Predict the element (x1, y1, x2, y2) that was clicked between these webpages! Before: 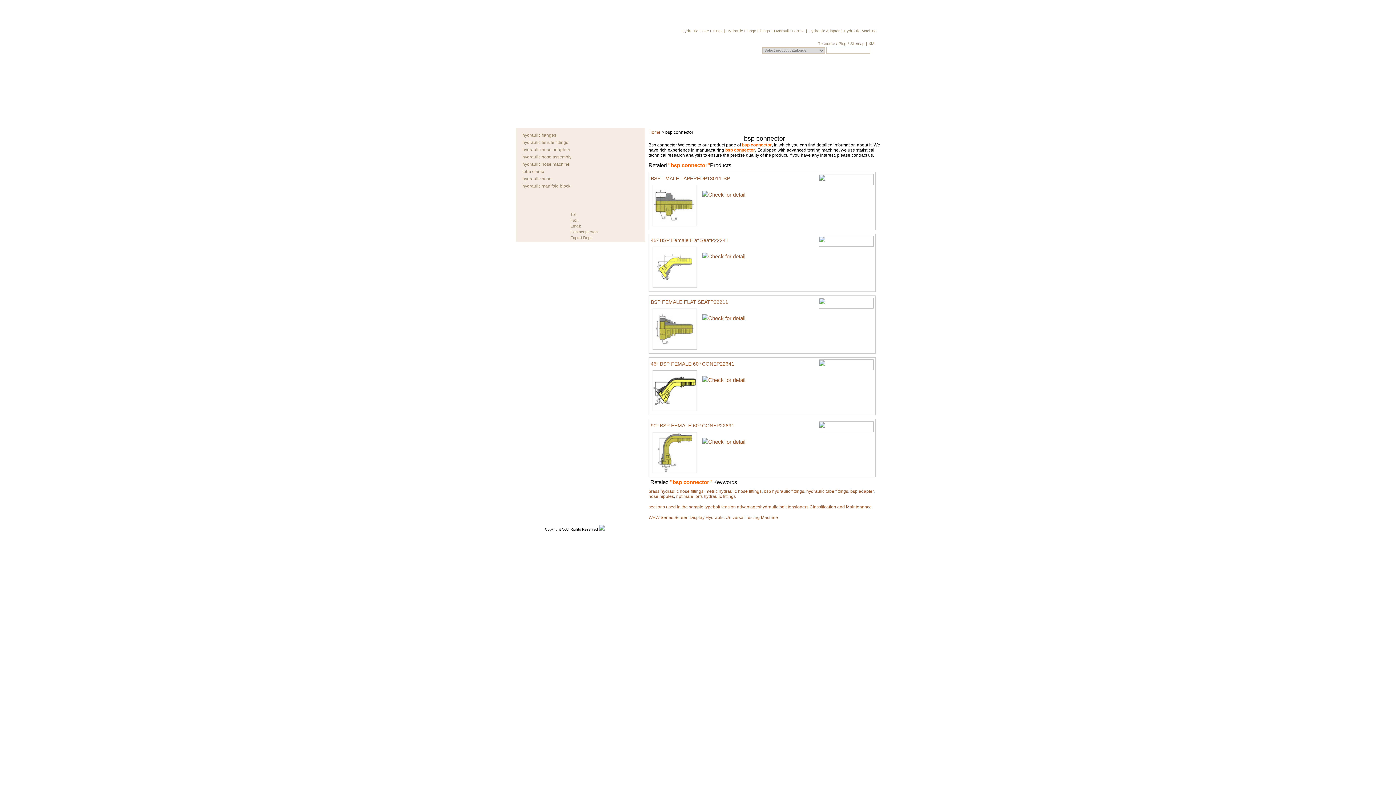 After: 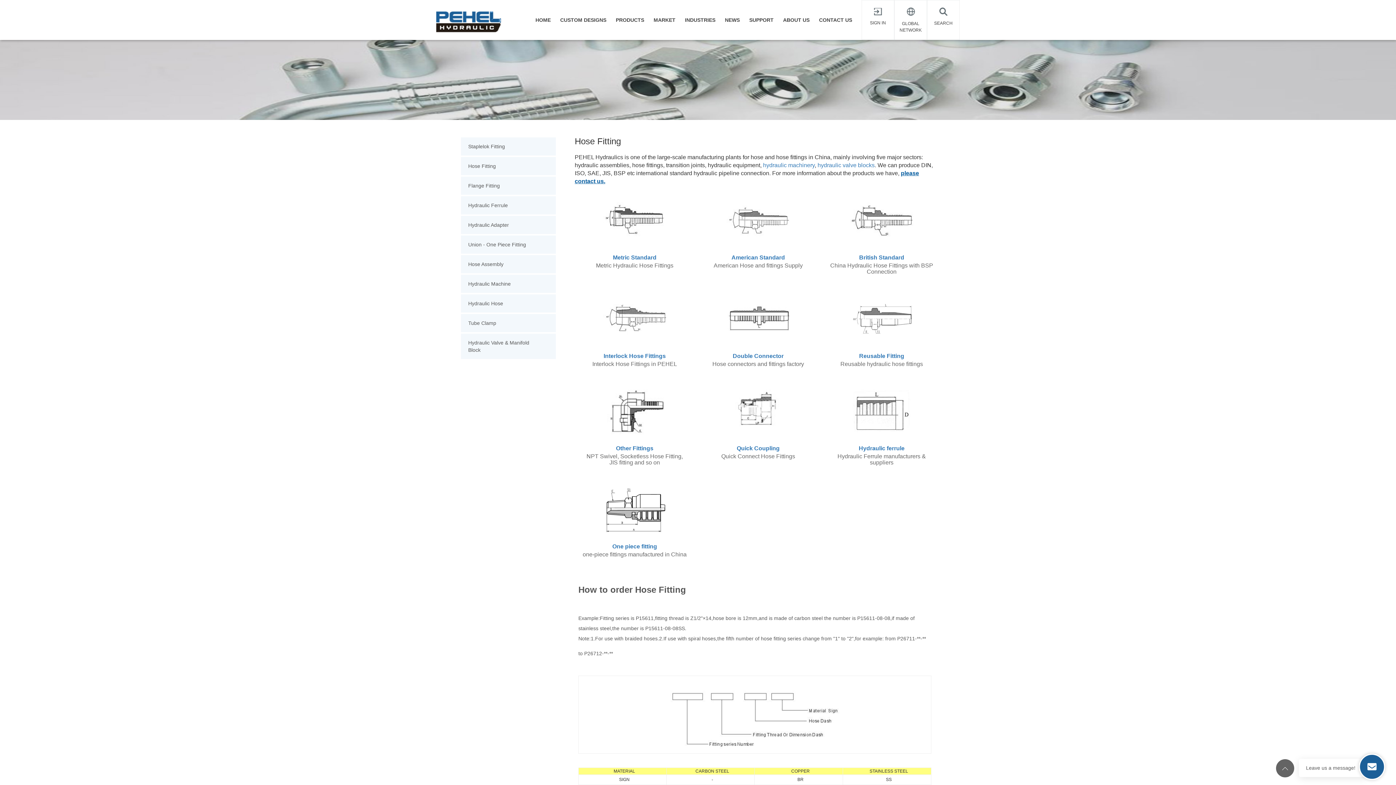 Action: bbox: (681, 28, 723, 33) label: Hydraulic Hose Fittings 